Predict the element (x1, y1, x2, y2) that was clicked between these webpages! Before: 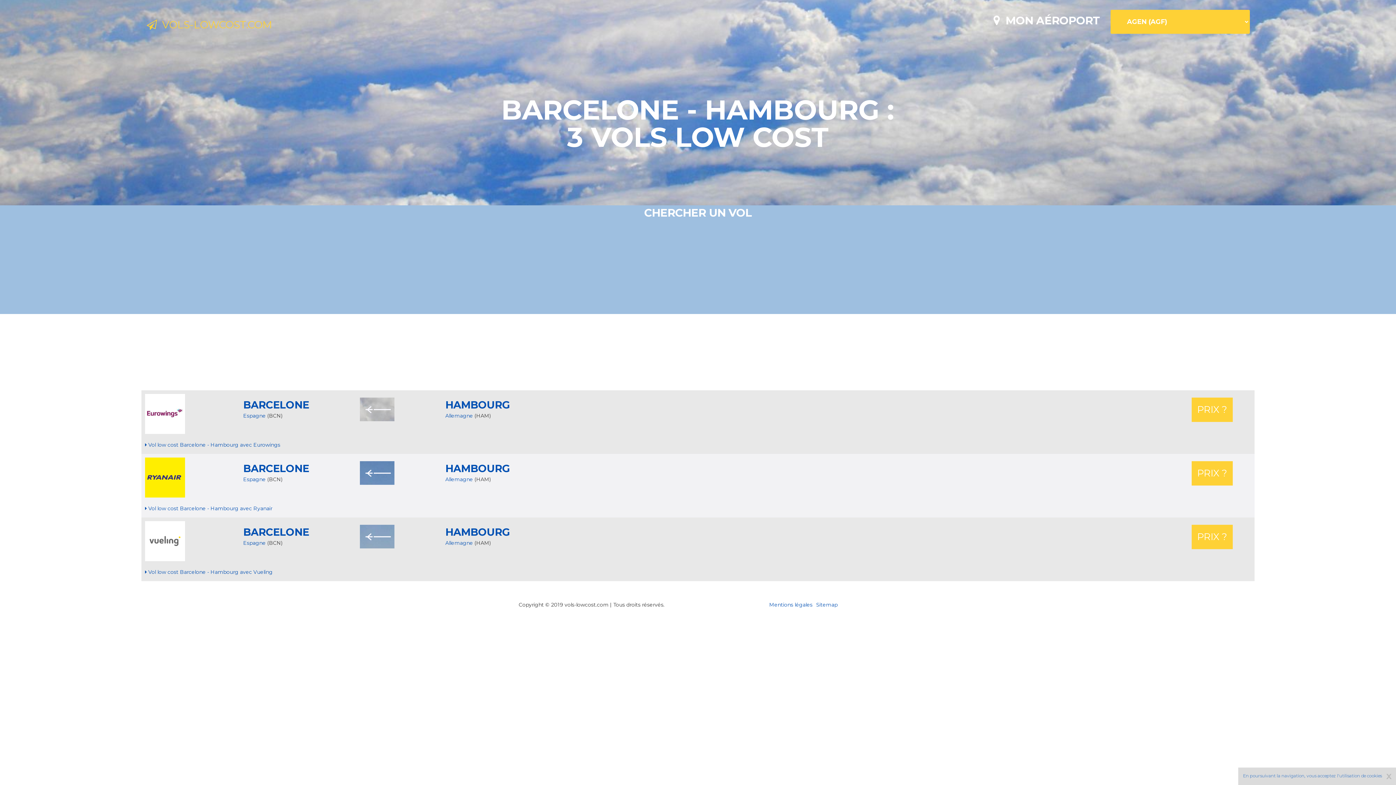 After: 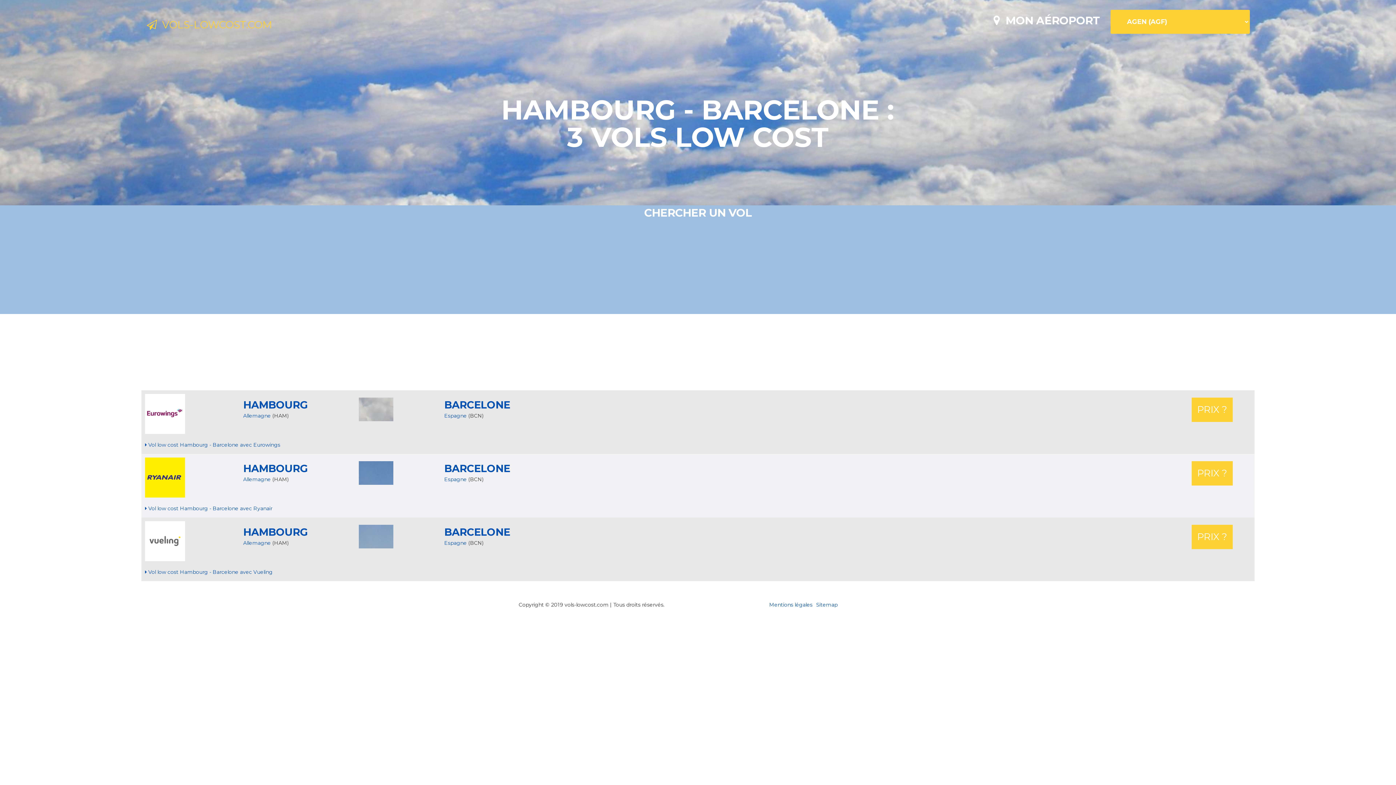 Action: bbox: (145, 569, 272, 575) label:  Vol low cost Barcelone - Hambourg avec Vueling